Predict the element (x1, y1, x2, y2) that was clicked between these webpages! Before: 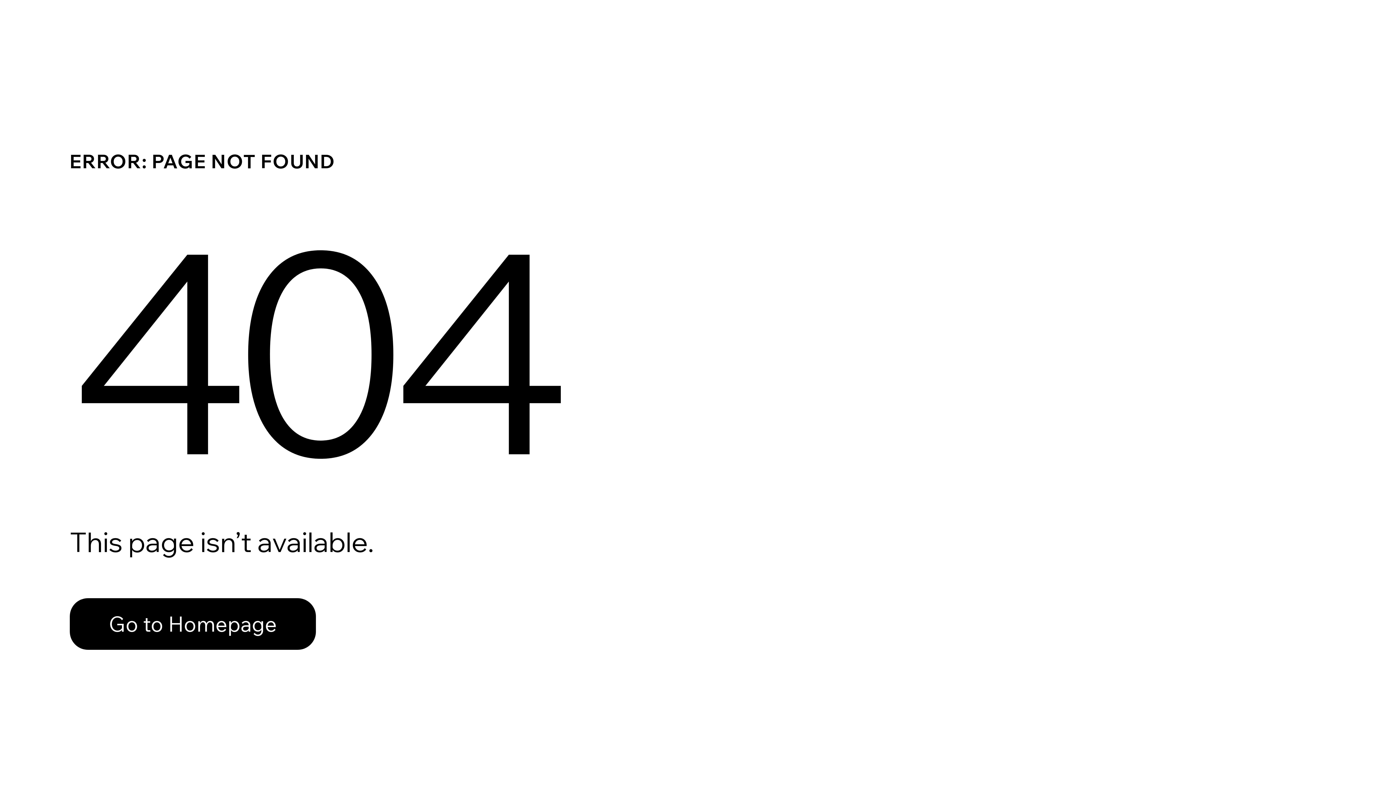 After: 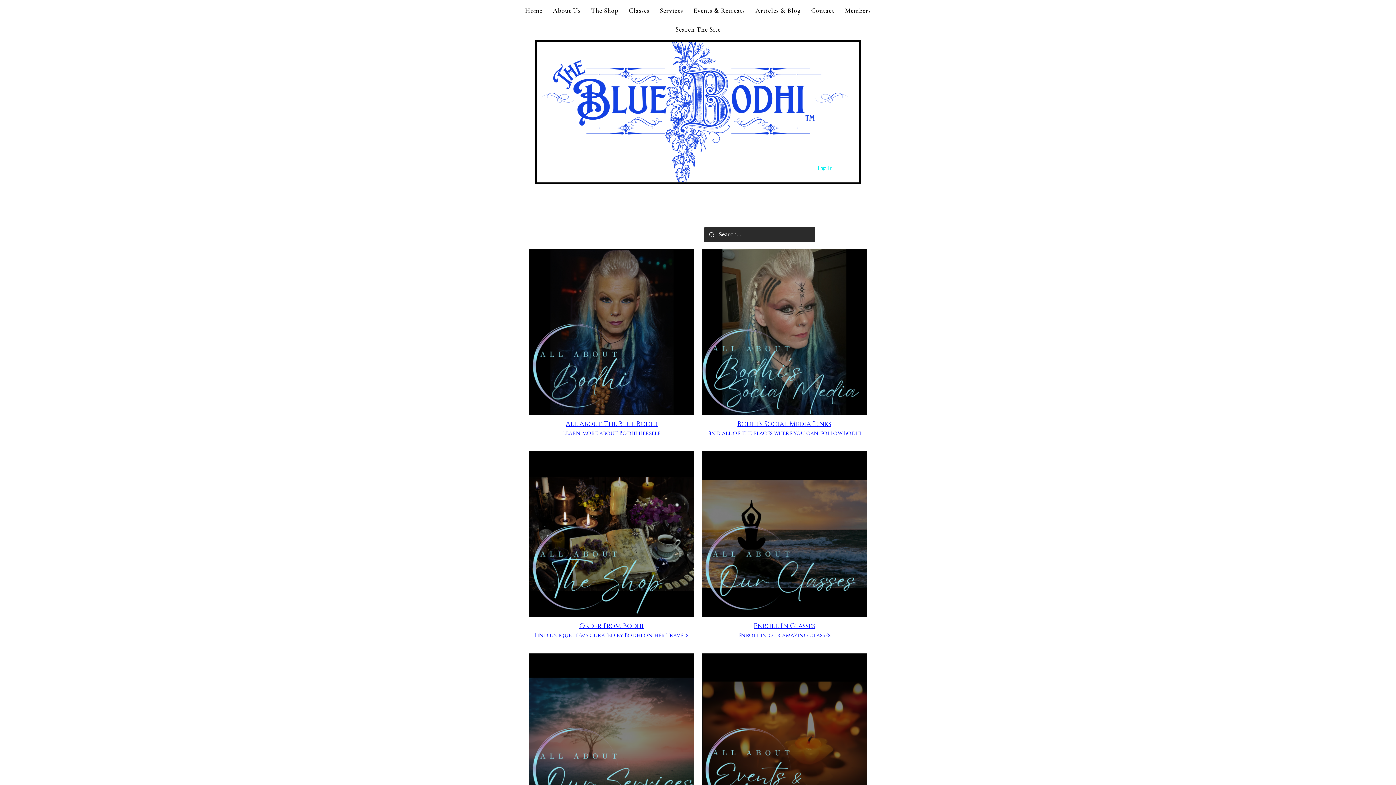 Action: label: Go to Homepage bbox: (69, 582, 768, 659)